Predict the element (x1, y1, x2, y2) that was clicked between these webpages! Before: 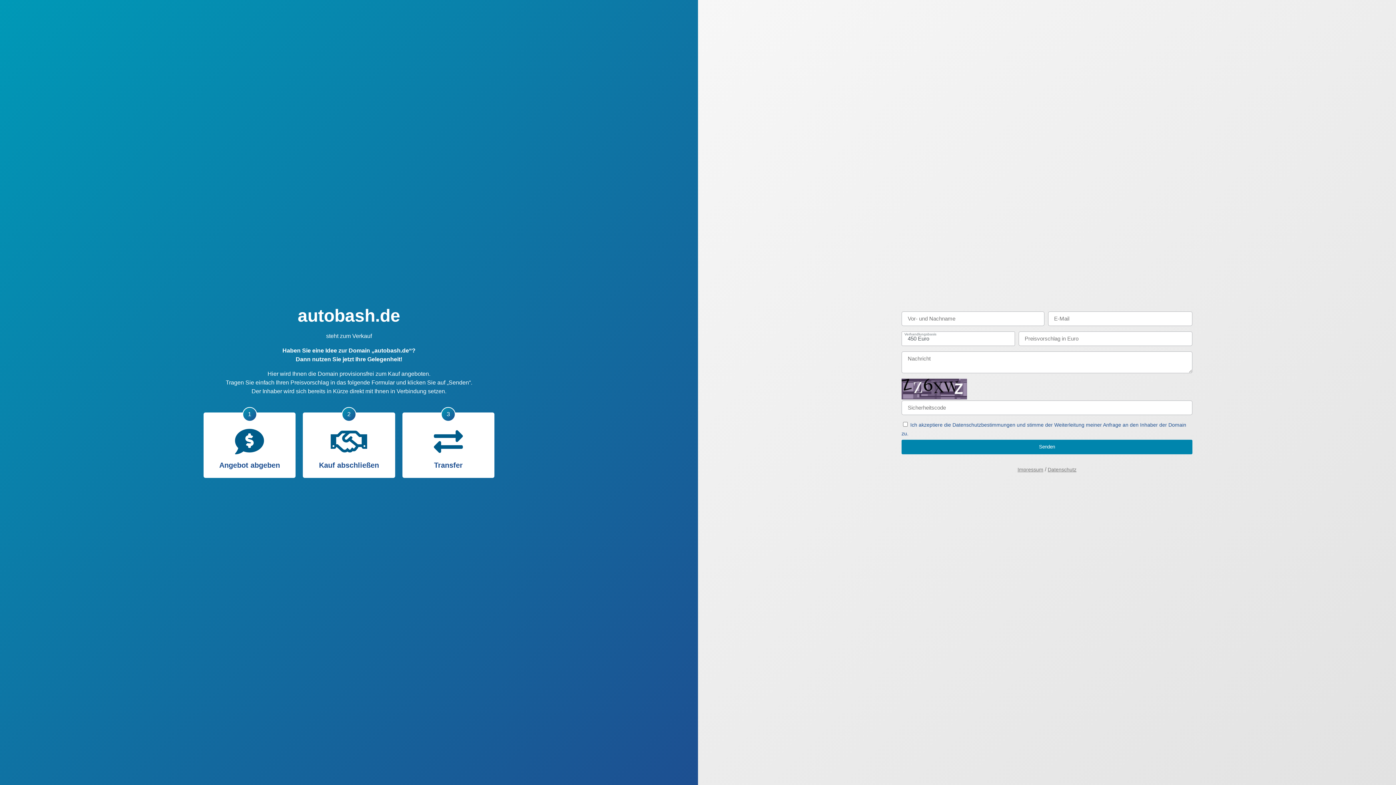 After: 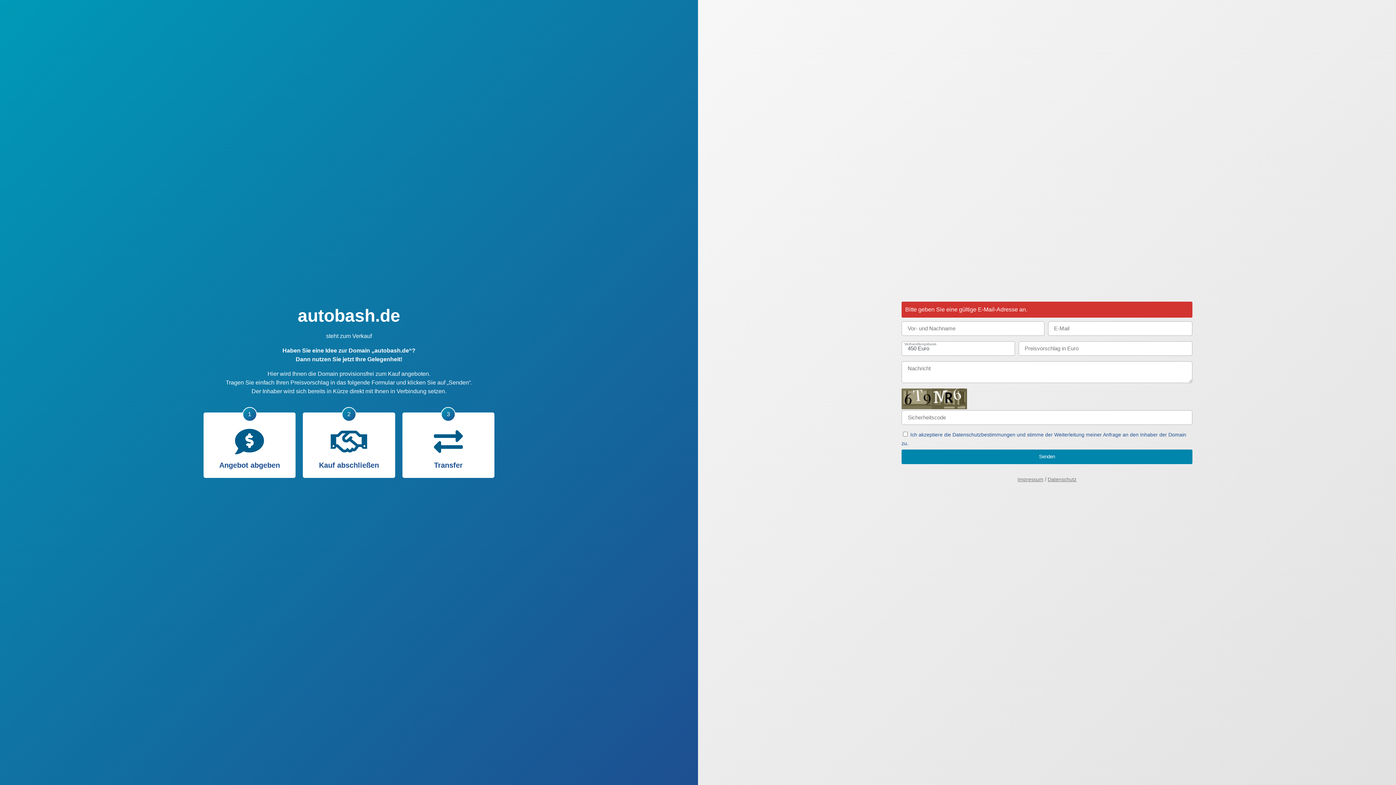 Action: label: Senden bbox: (901, 439, 1192, 454)